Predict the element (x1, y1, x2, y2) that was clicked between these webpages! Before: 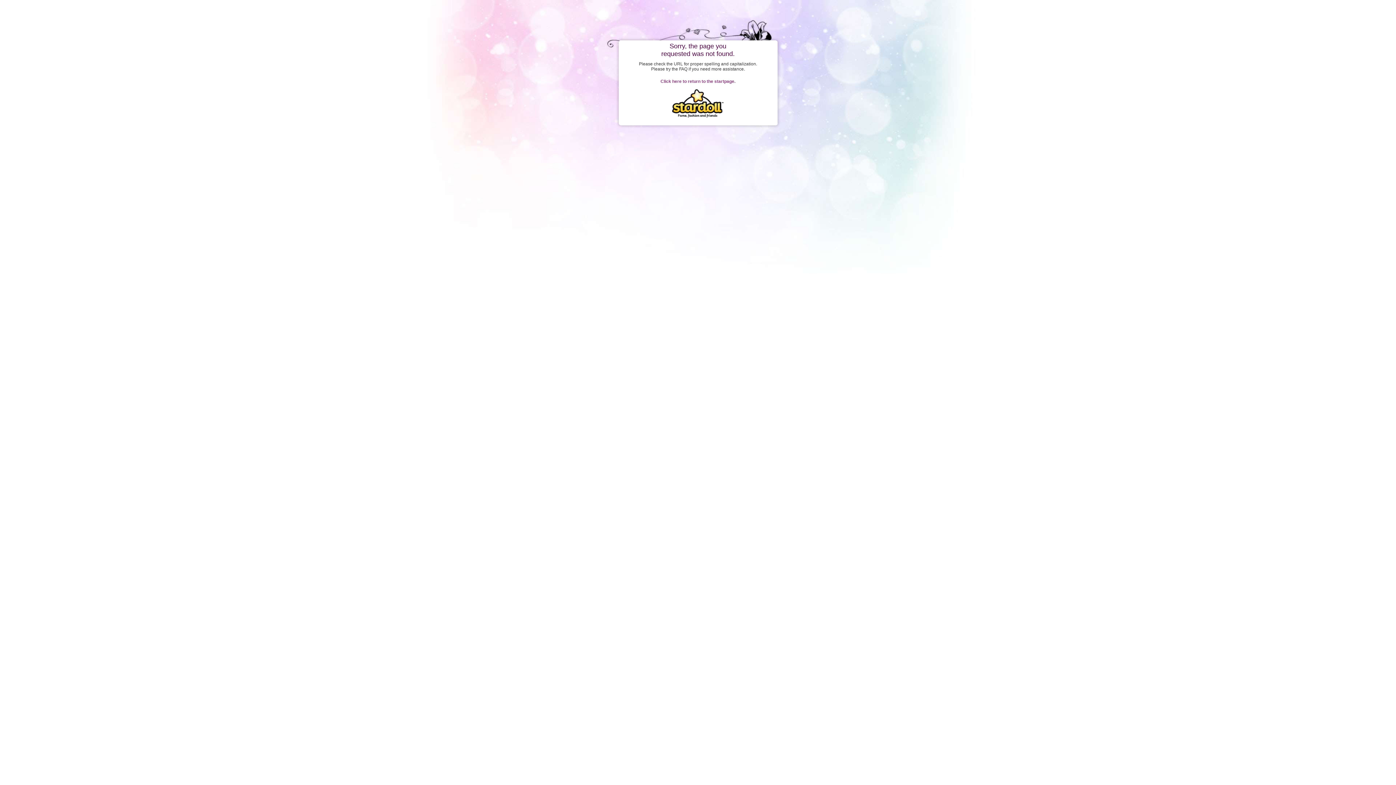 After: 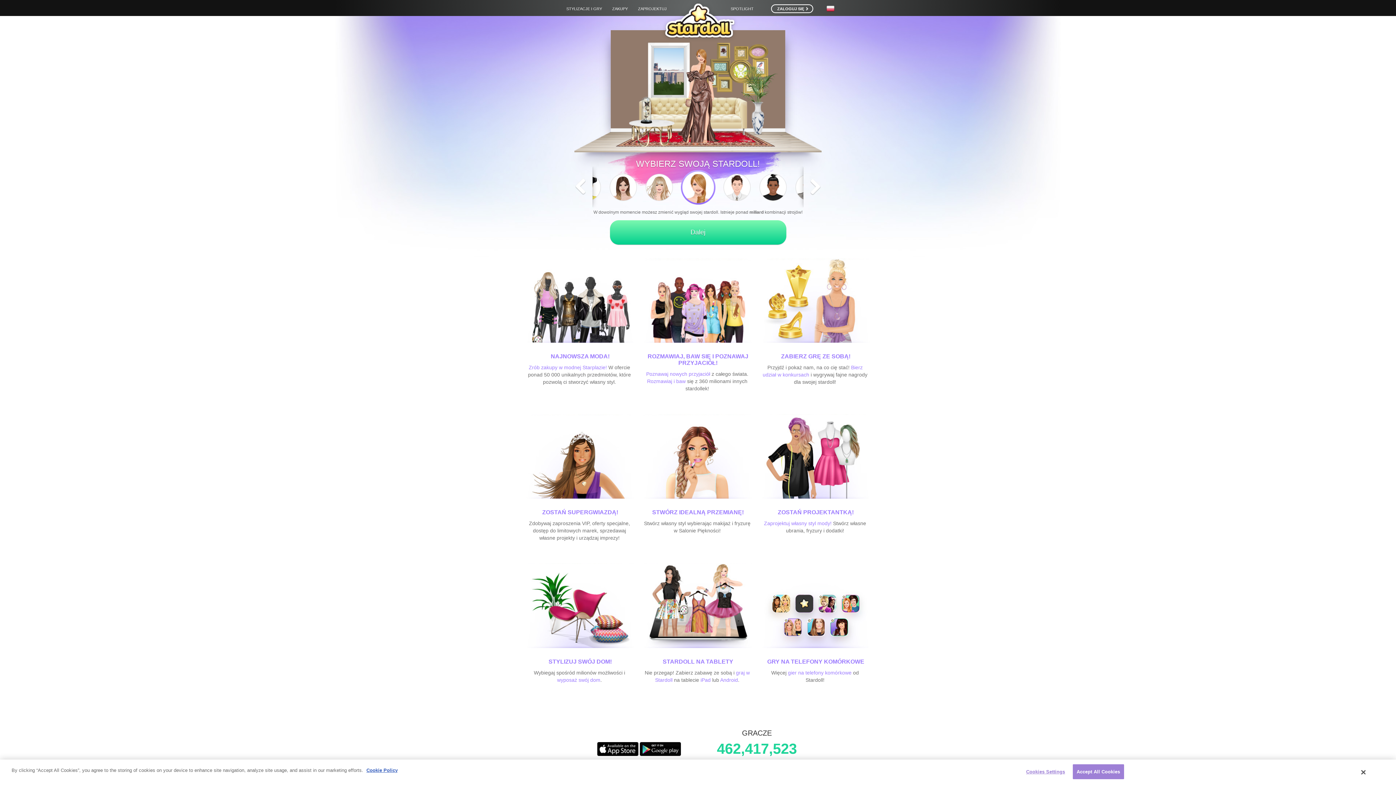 Action: bbox: (660, 78, 735, 84) label: Click here to return to the startpage.